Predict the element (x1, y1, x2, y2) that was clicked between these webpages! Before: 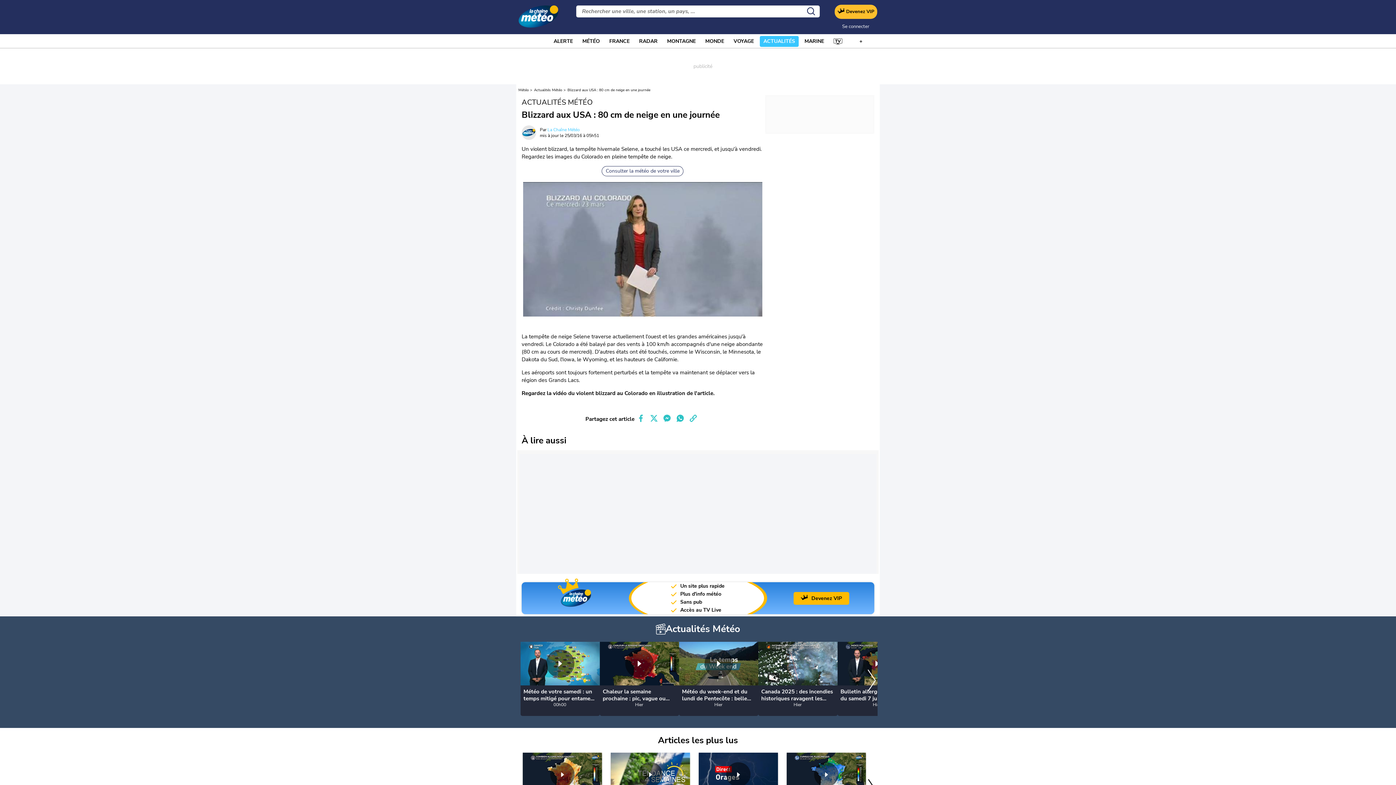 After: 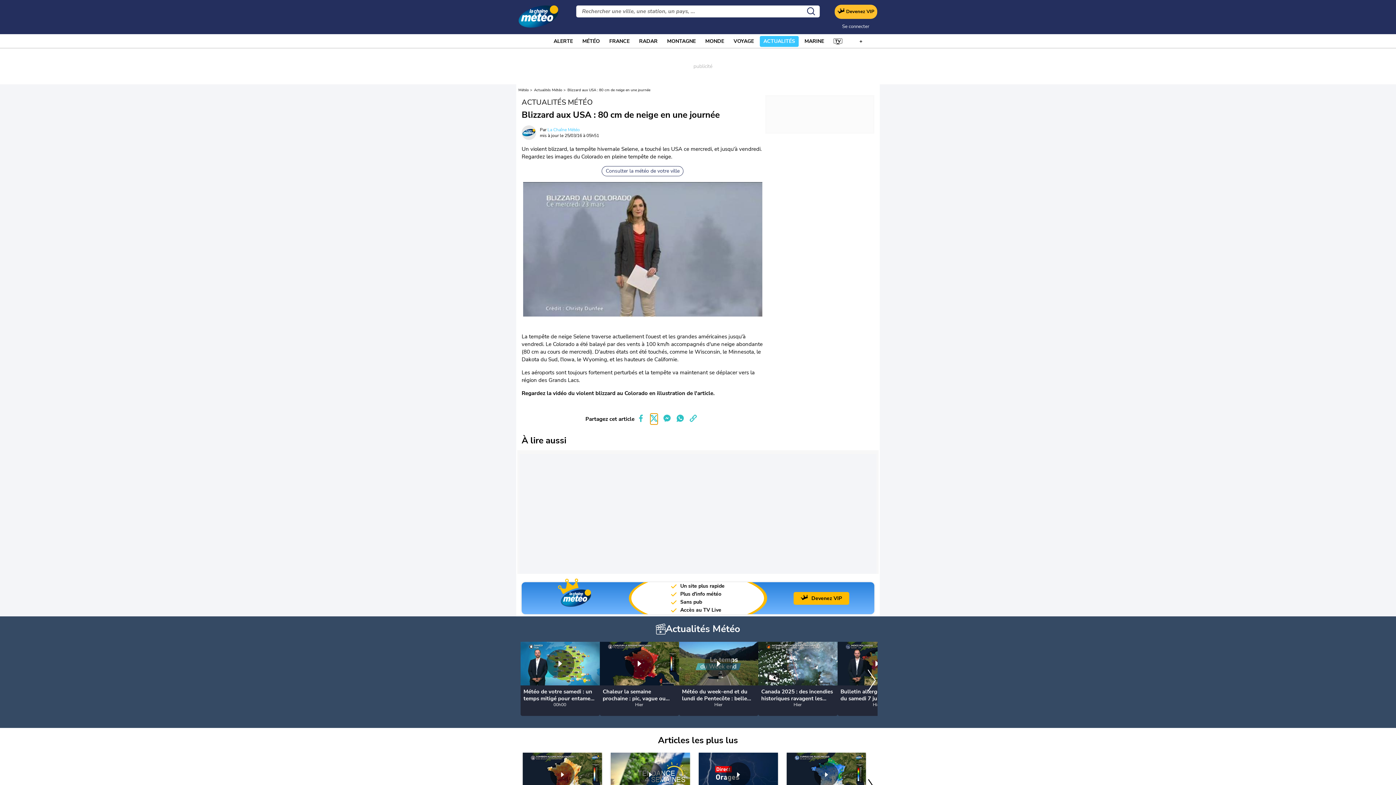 Action: bbox: (650, 413, 657, 424) label: Partager Twitter